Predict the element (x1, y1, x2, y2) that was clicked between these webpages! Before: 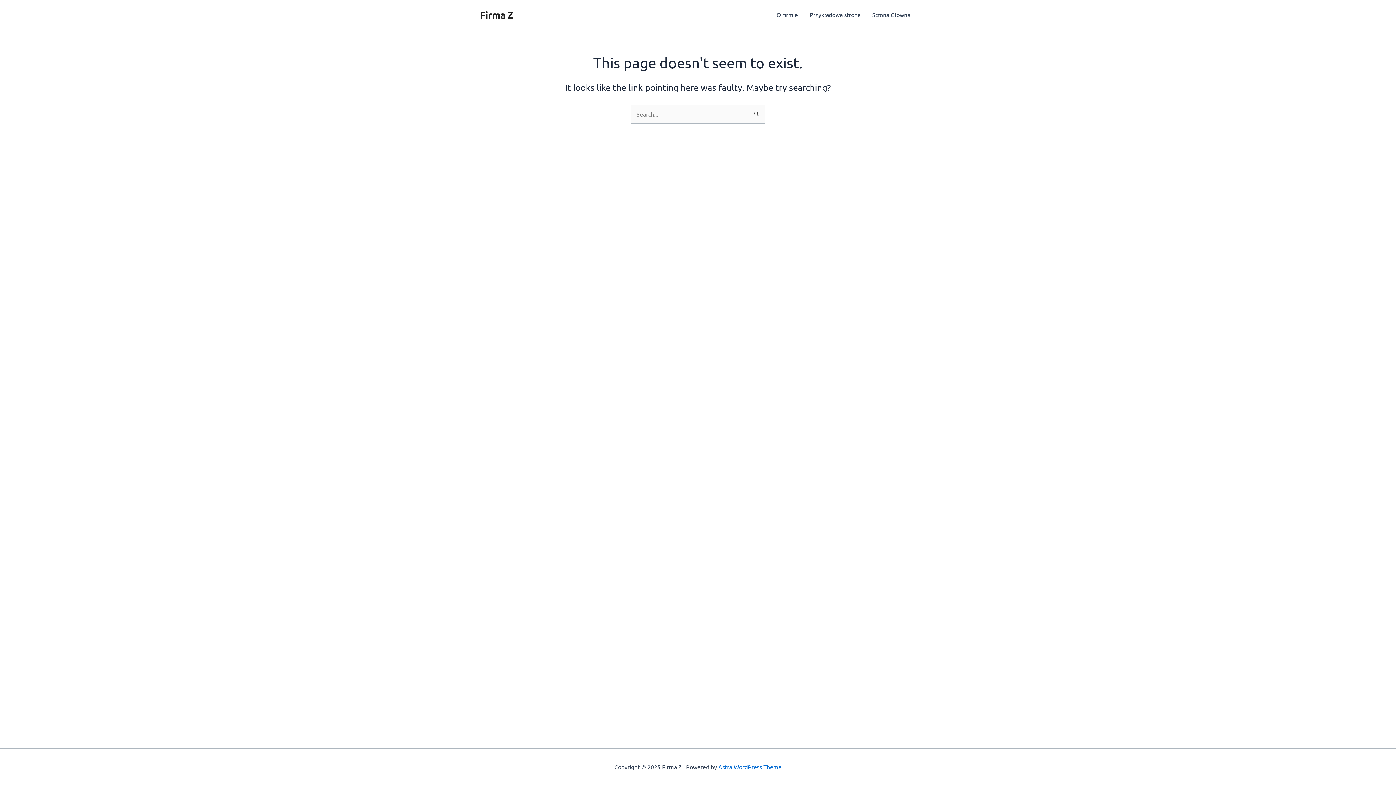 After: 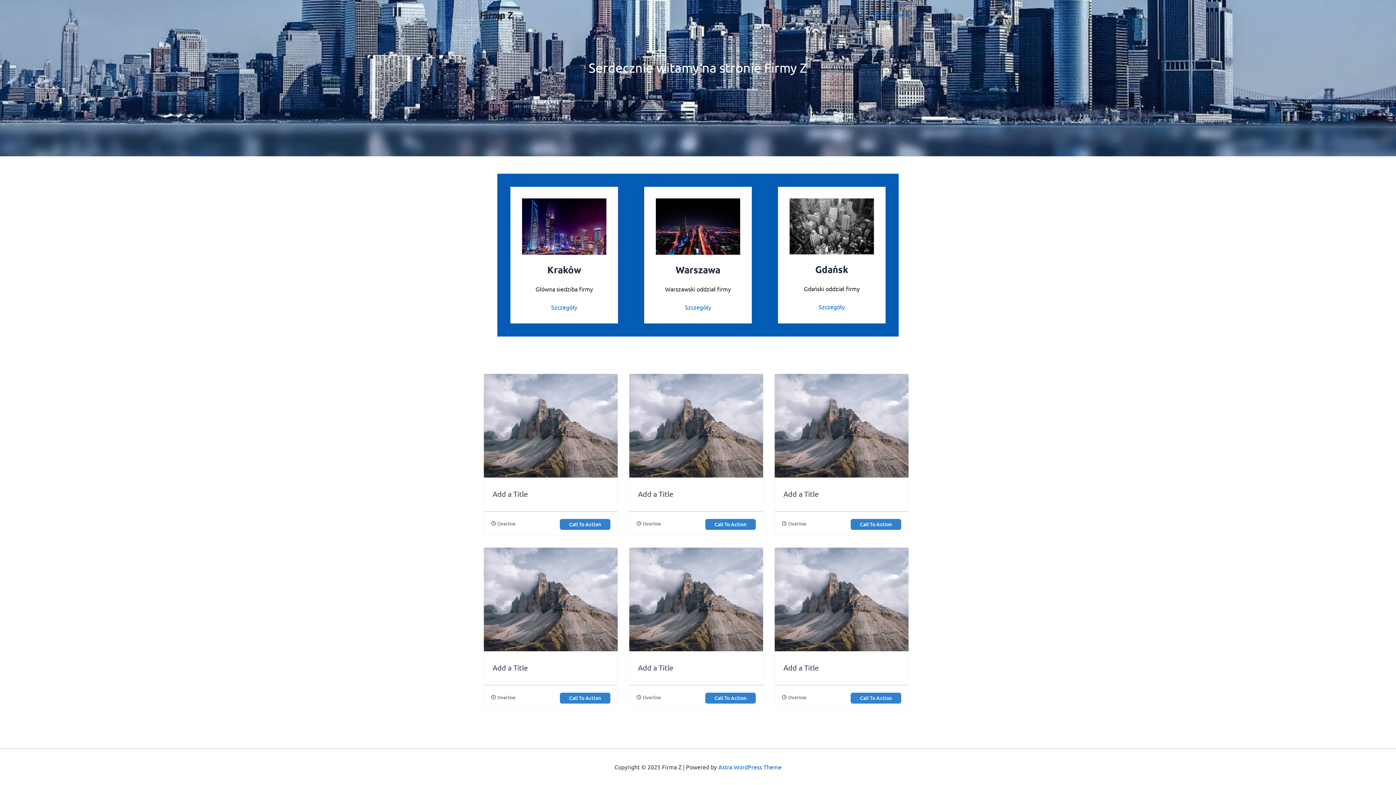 Action: label: Firma Z bbox: (480, 8, 513, 20)